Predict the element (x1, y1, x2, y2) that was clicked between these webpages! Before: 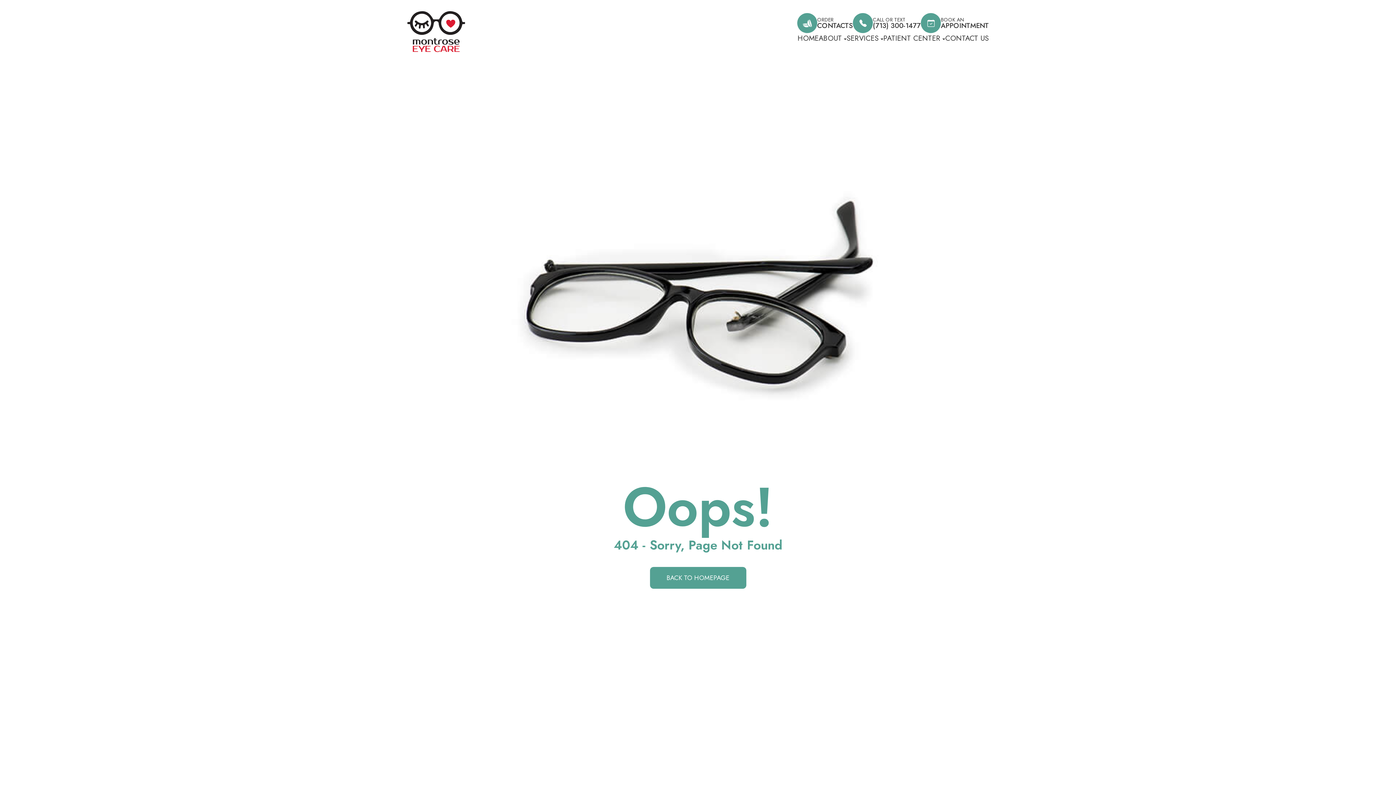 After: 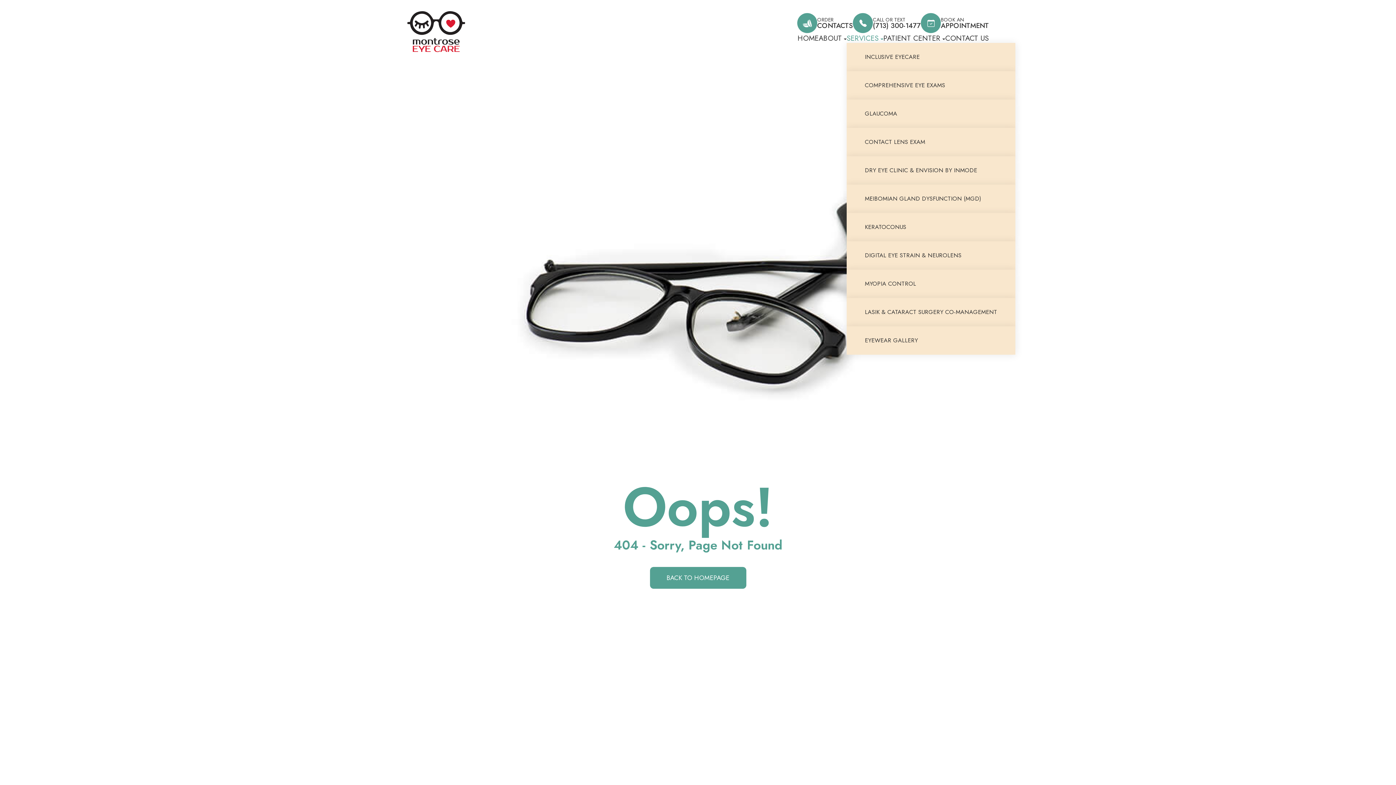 Action: label: SERVICES bbox: (846, 33, 883, 49)